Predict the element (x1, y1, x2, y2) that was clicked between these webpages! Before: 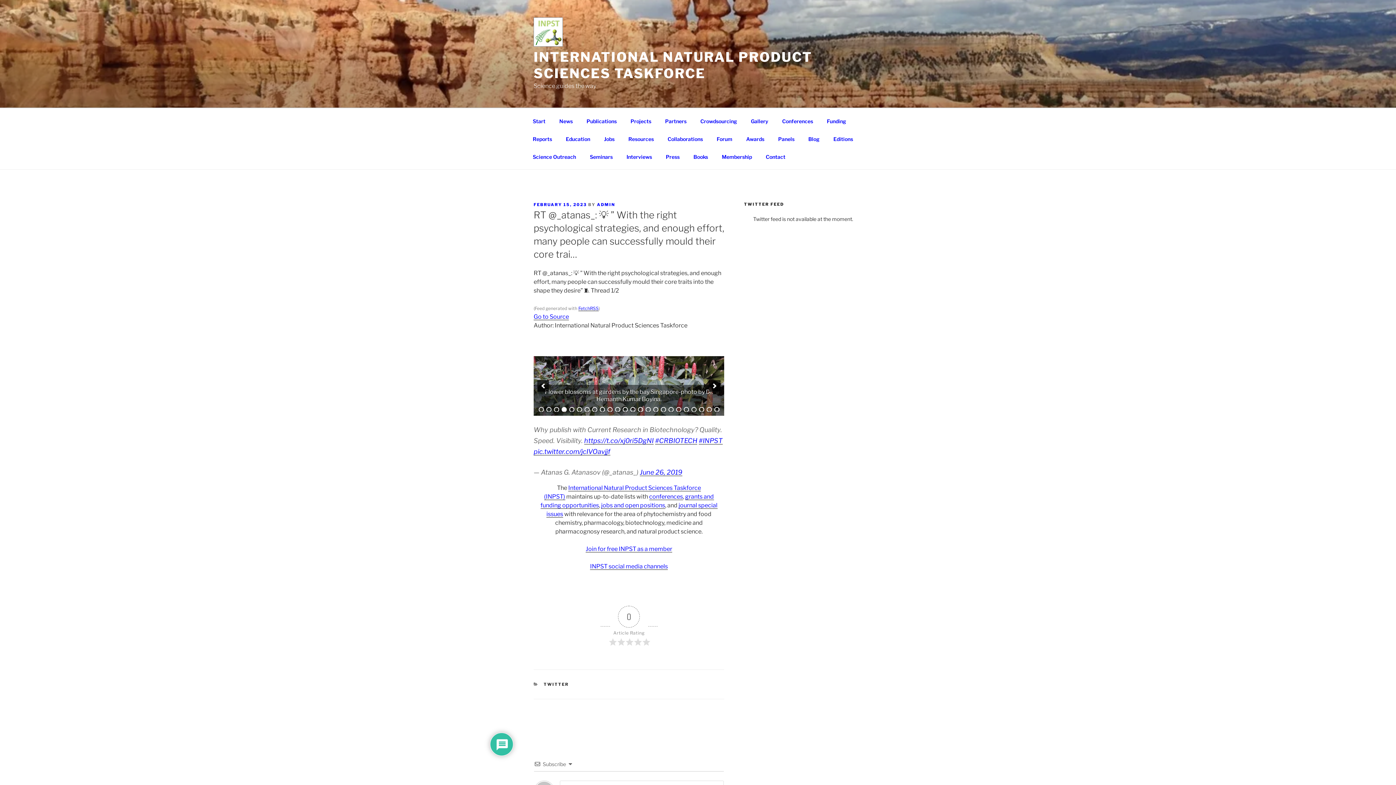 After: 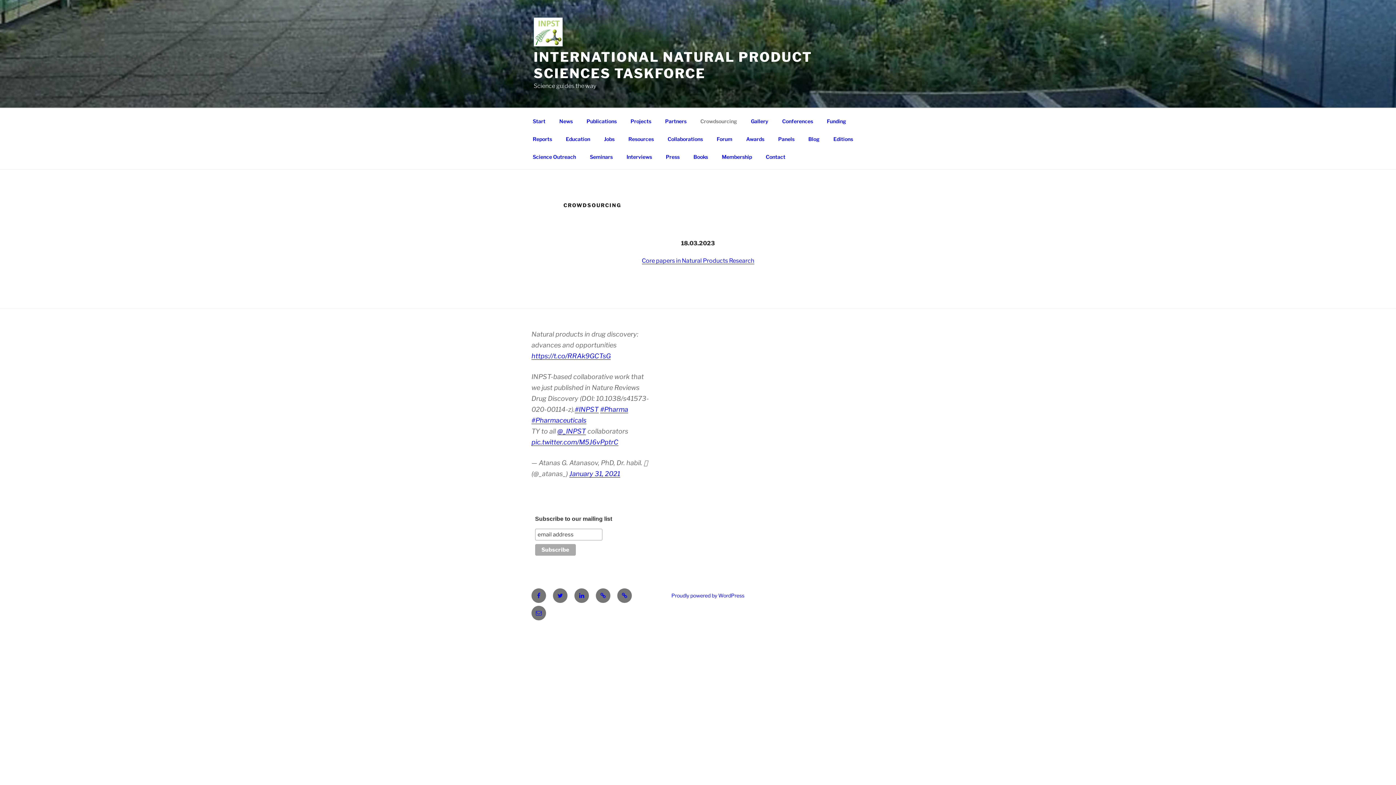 Action: bbox: (694, 112, 743, 130) label: Crowdsourcing